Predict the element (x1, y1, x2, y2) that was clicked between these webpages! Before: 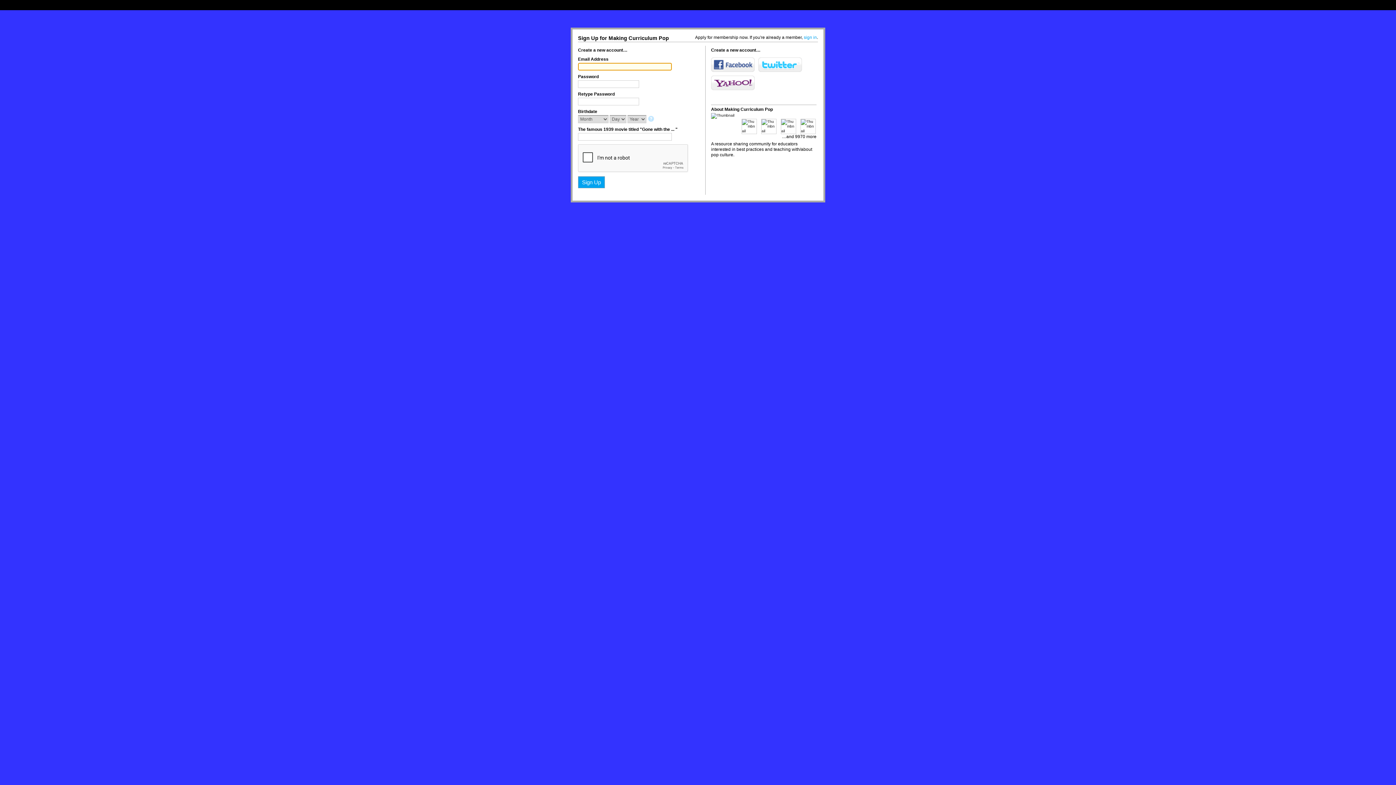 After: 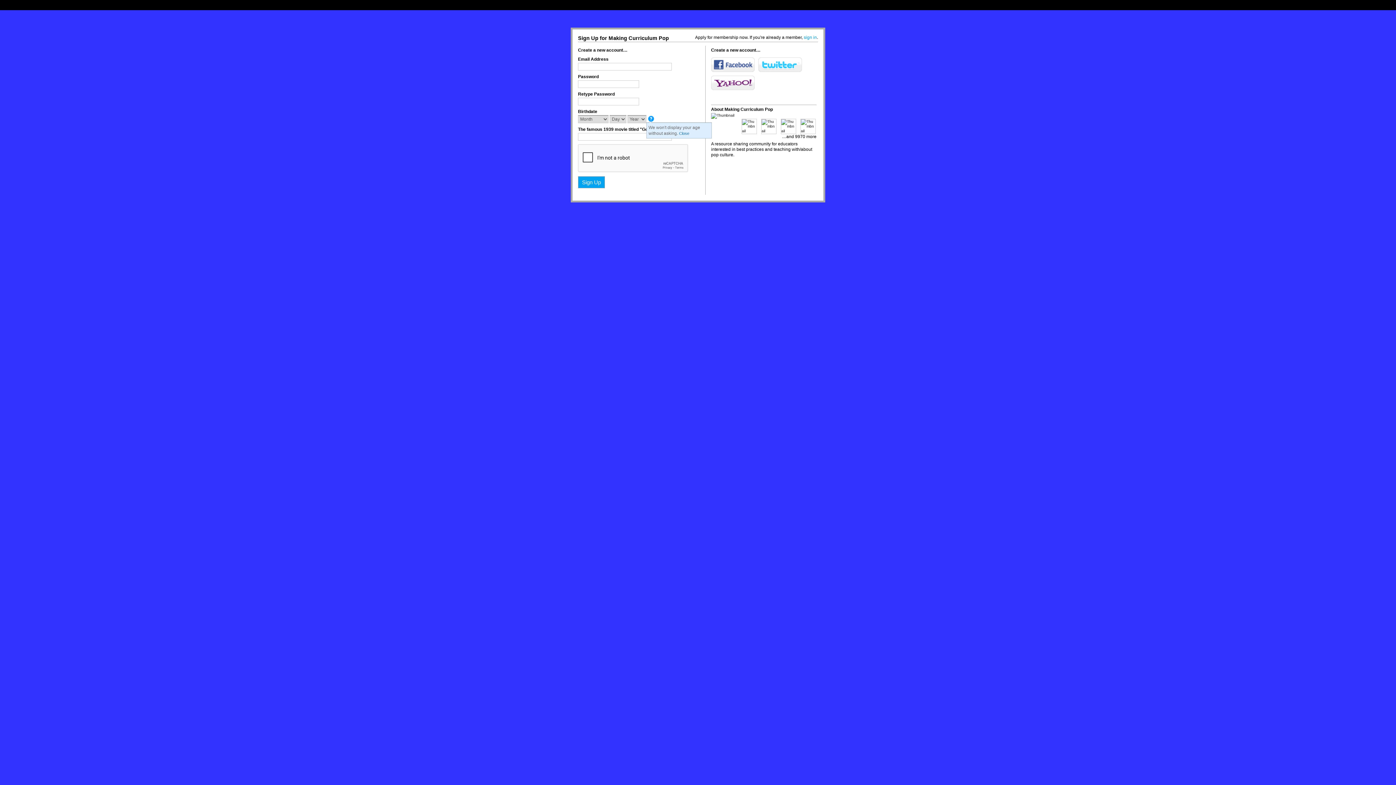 Action: bbox: (648, 116, 655, 122)